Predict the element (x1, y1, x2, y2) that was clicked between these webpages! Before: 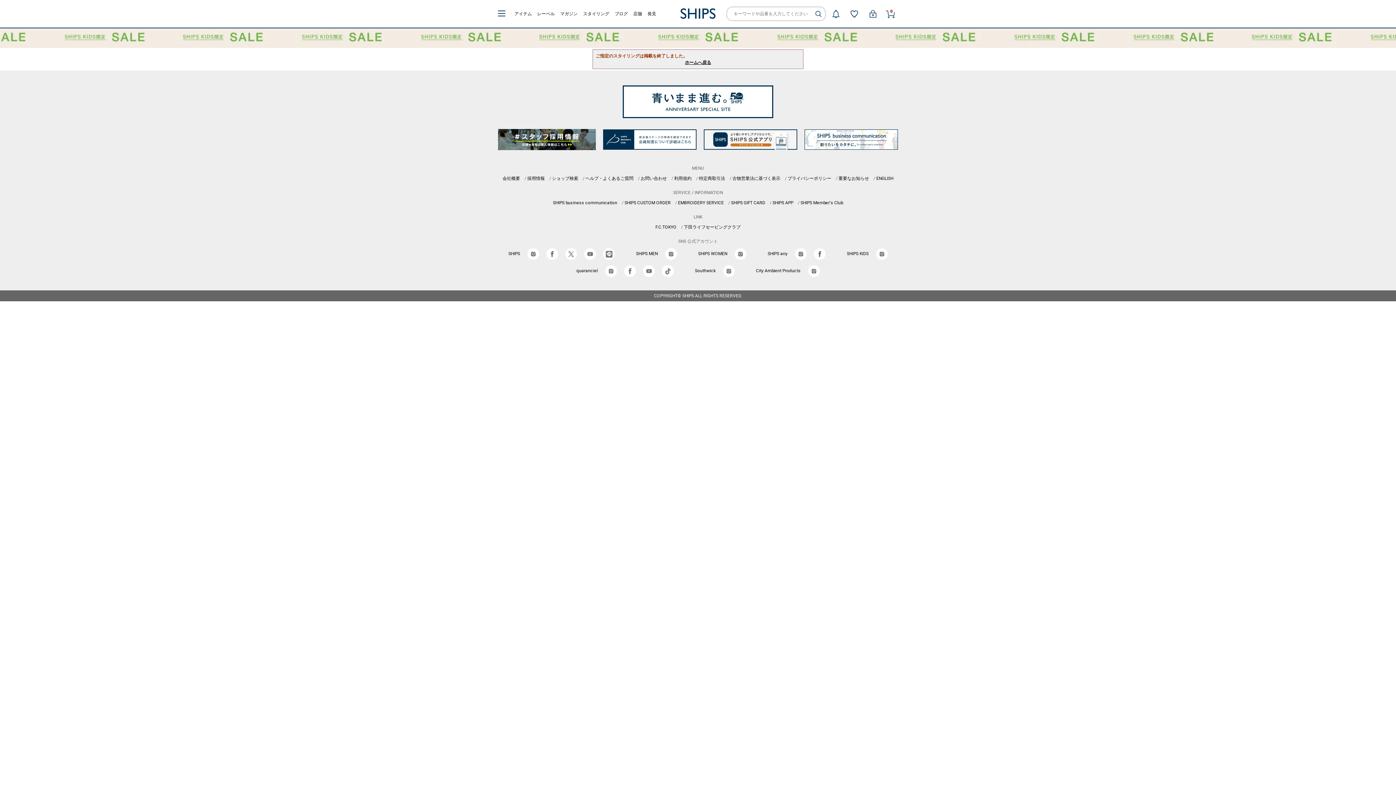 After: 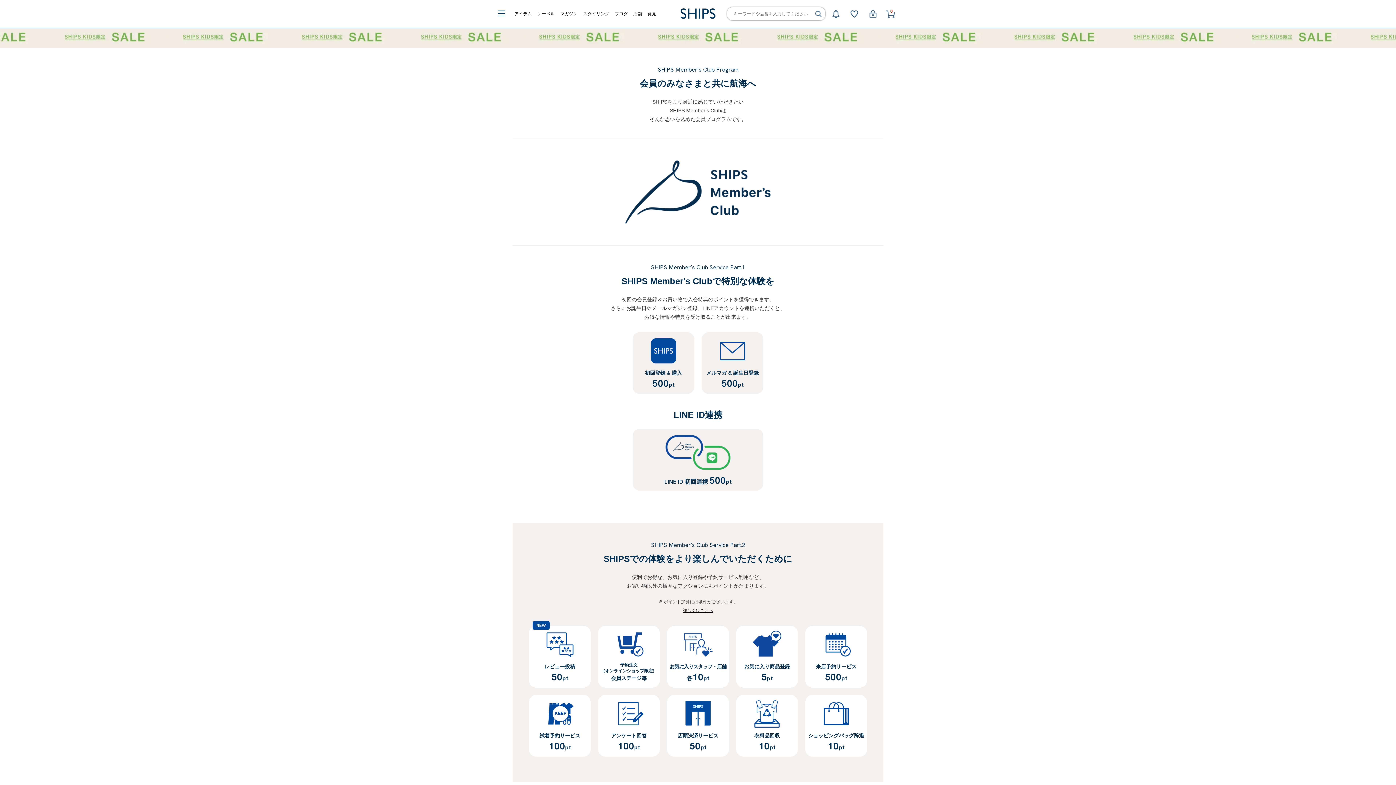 Action: label: SHIPS Member's Club bbox: (800, 200, 843, 205)